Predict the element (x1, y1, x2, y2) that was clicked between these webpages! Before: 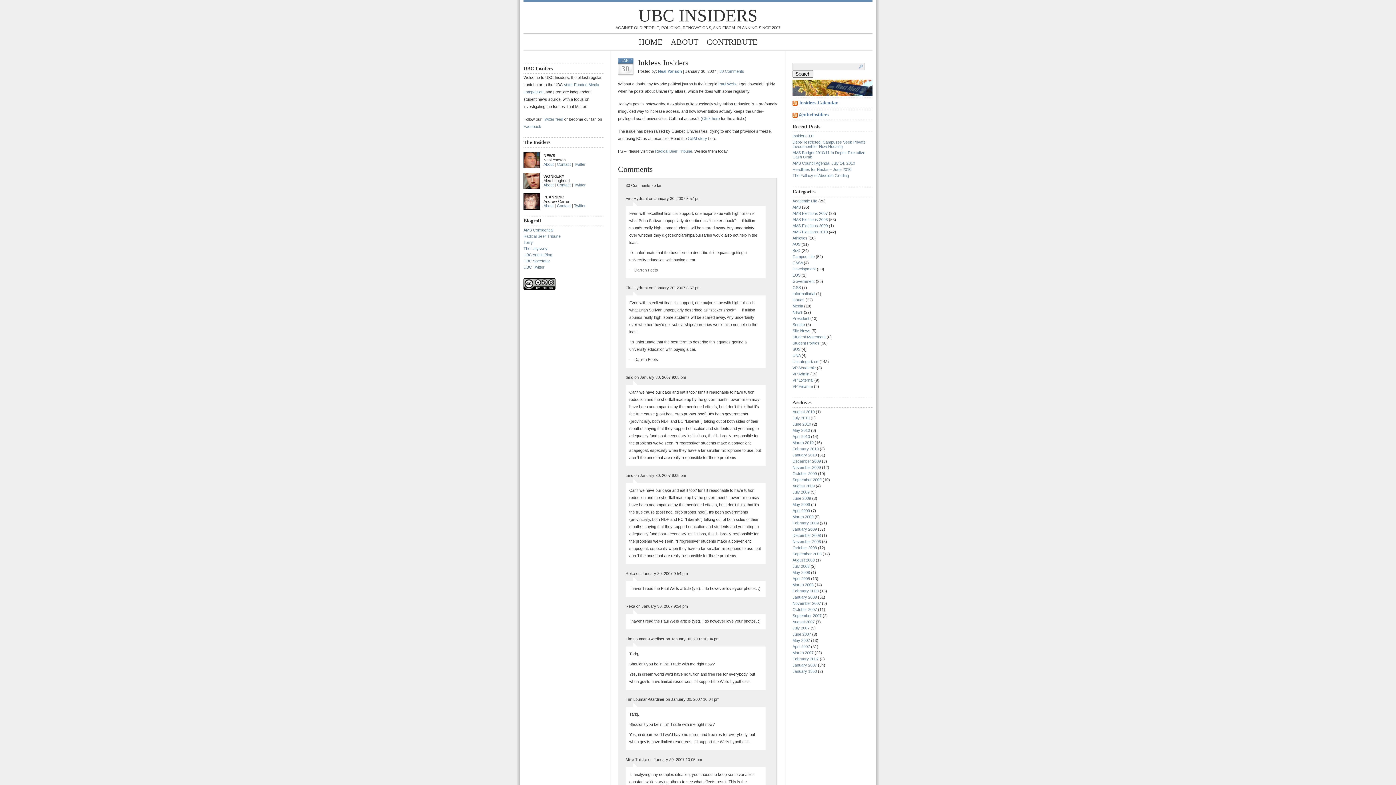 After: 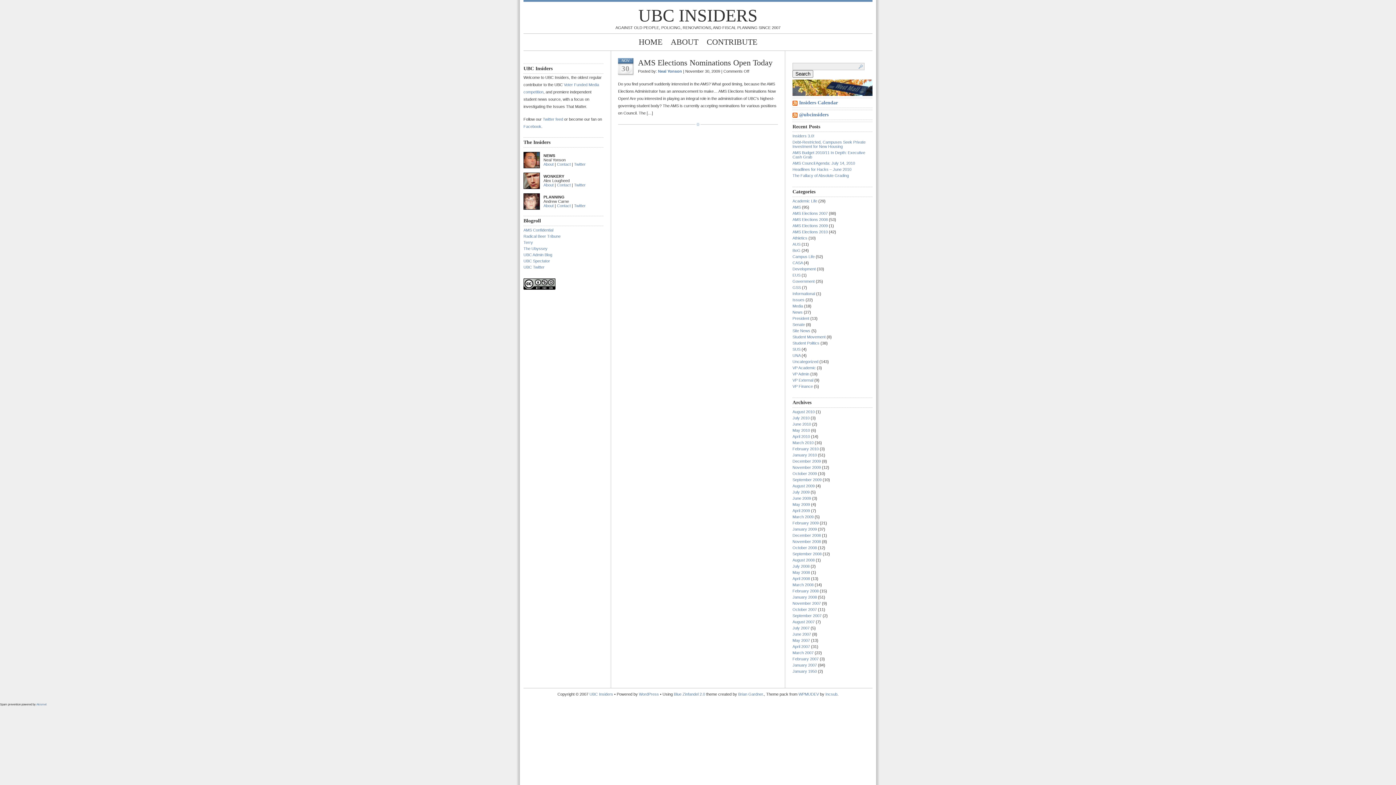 Action: bbox: (792, 223, 828, 228) label: AMS Elections 2009